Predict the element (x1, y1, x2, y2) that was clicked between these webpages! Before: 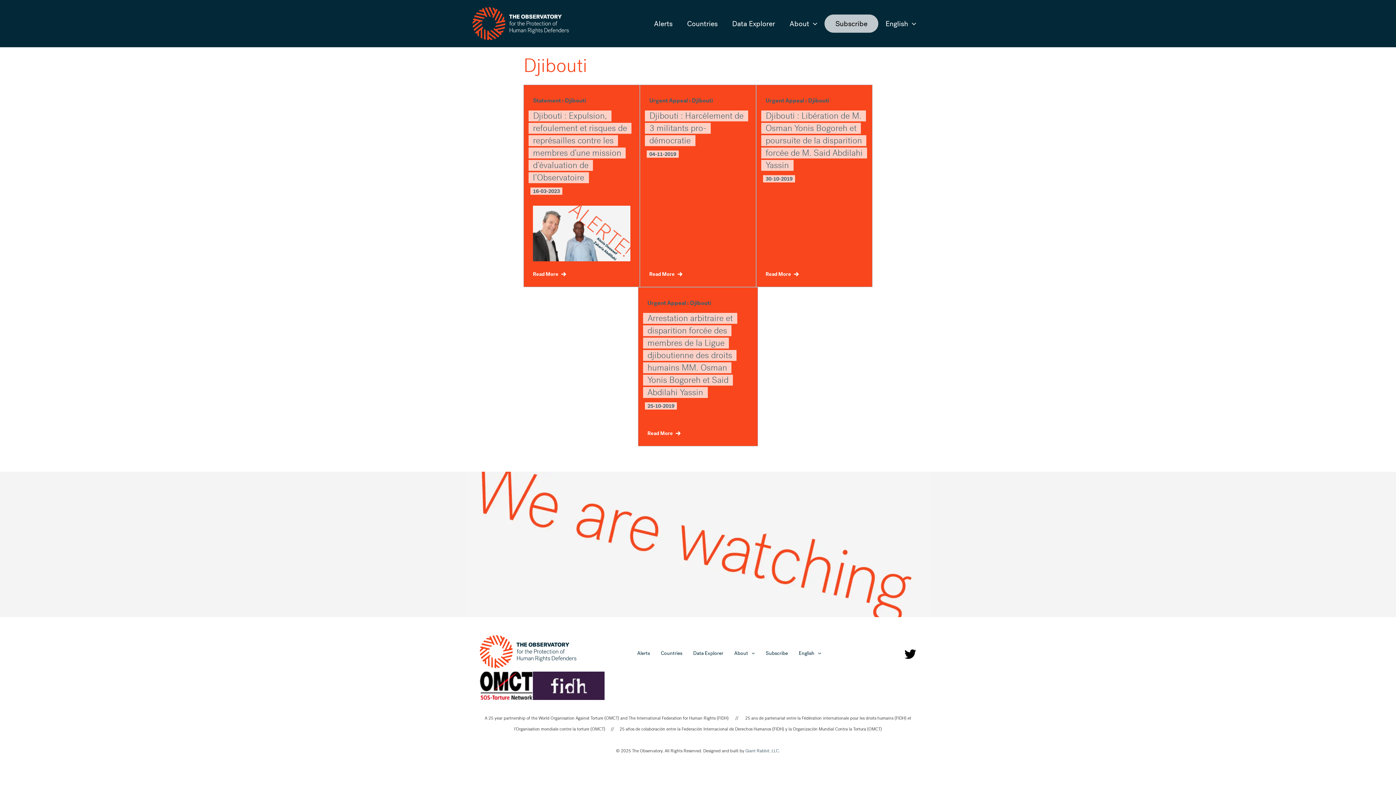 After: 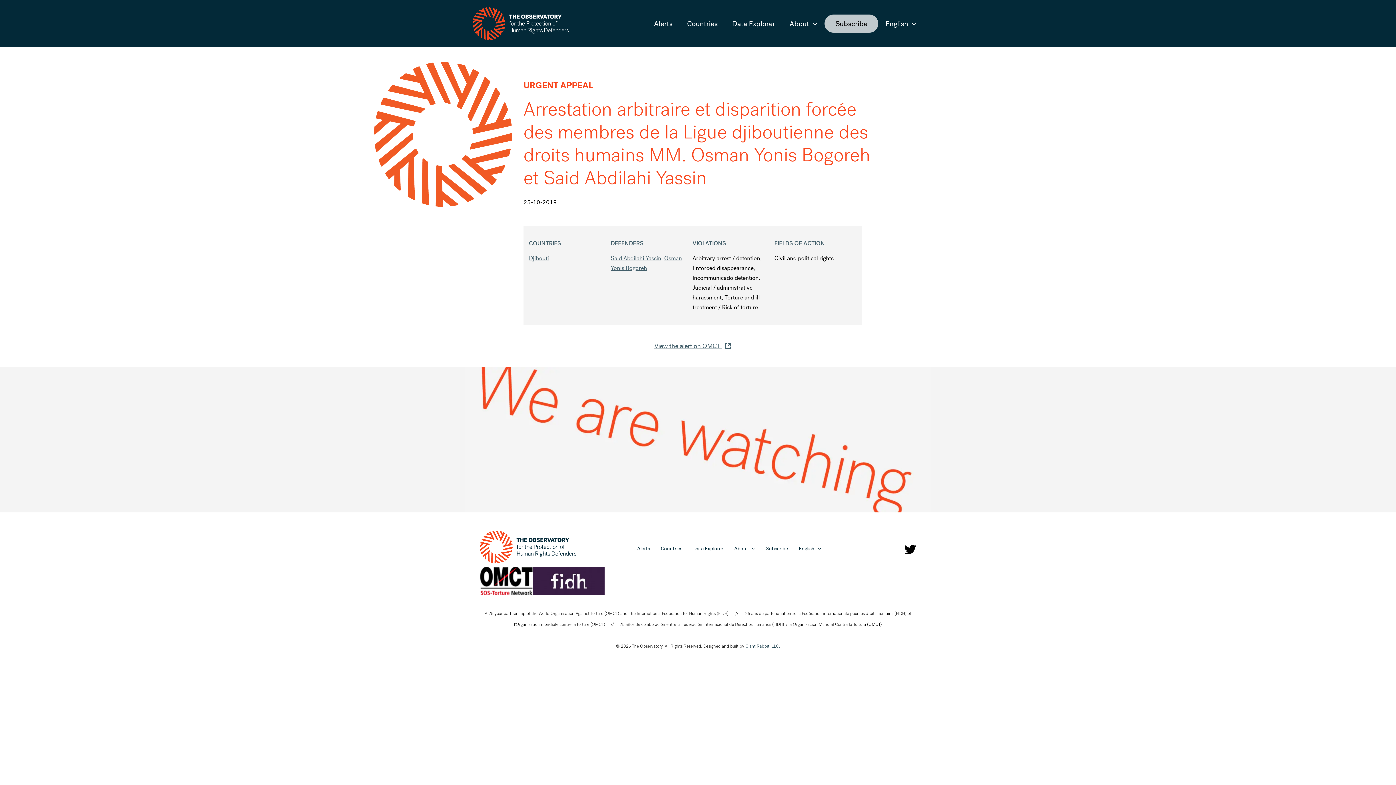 Action: label: Urgent Appeal : Djibouti
Arrestation arbitraire et disparition forcée des membres de la Ligue djiboutienne des droits humains MM. Osman Yonis Bogoreh et Said Abdilahi Yassin
25-10-2019
Read More bbox: (638, 287, 758, 446)